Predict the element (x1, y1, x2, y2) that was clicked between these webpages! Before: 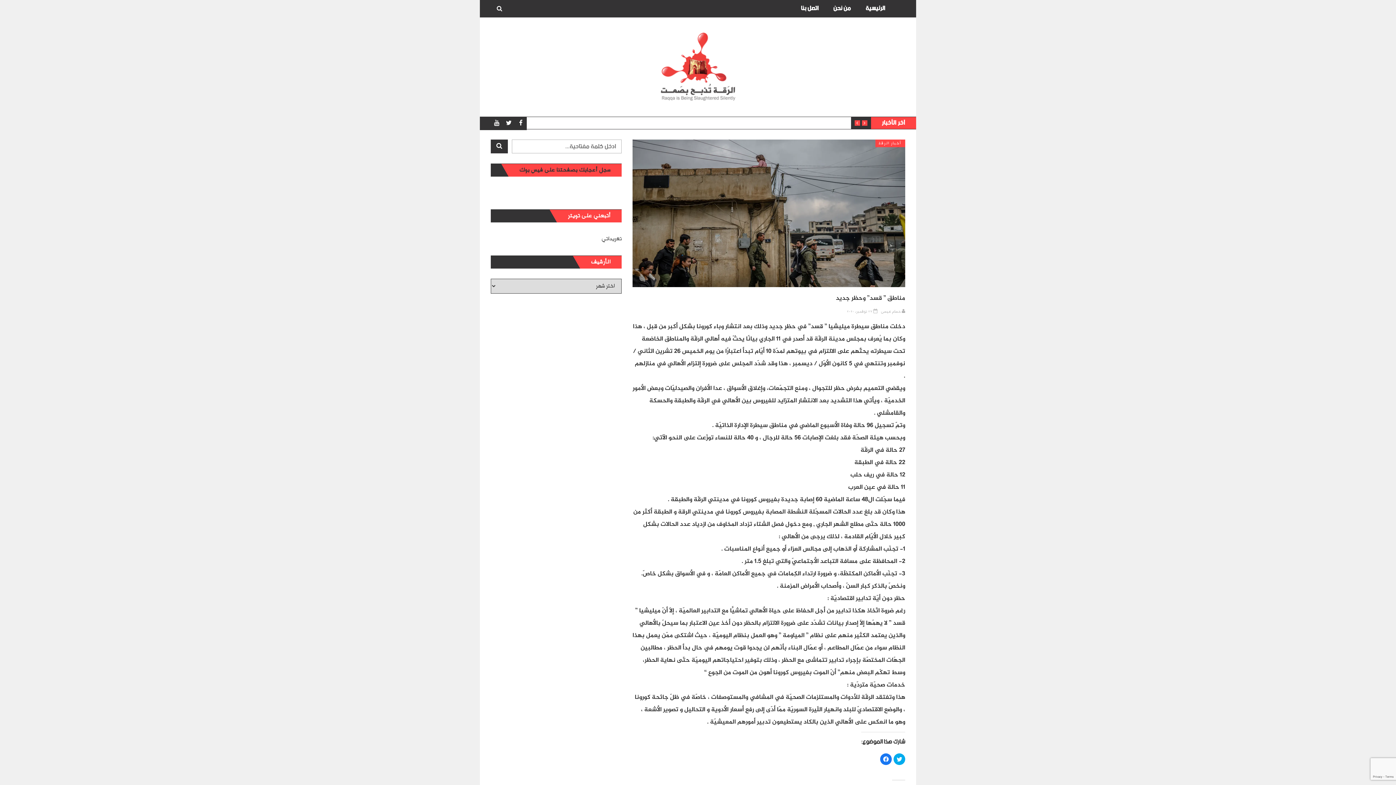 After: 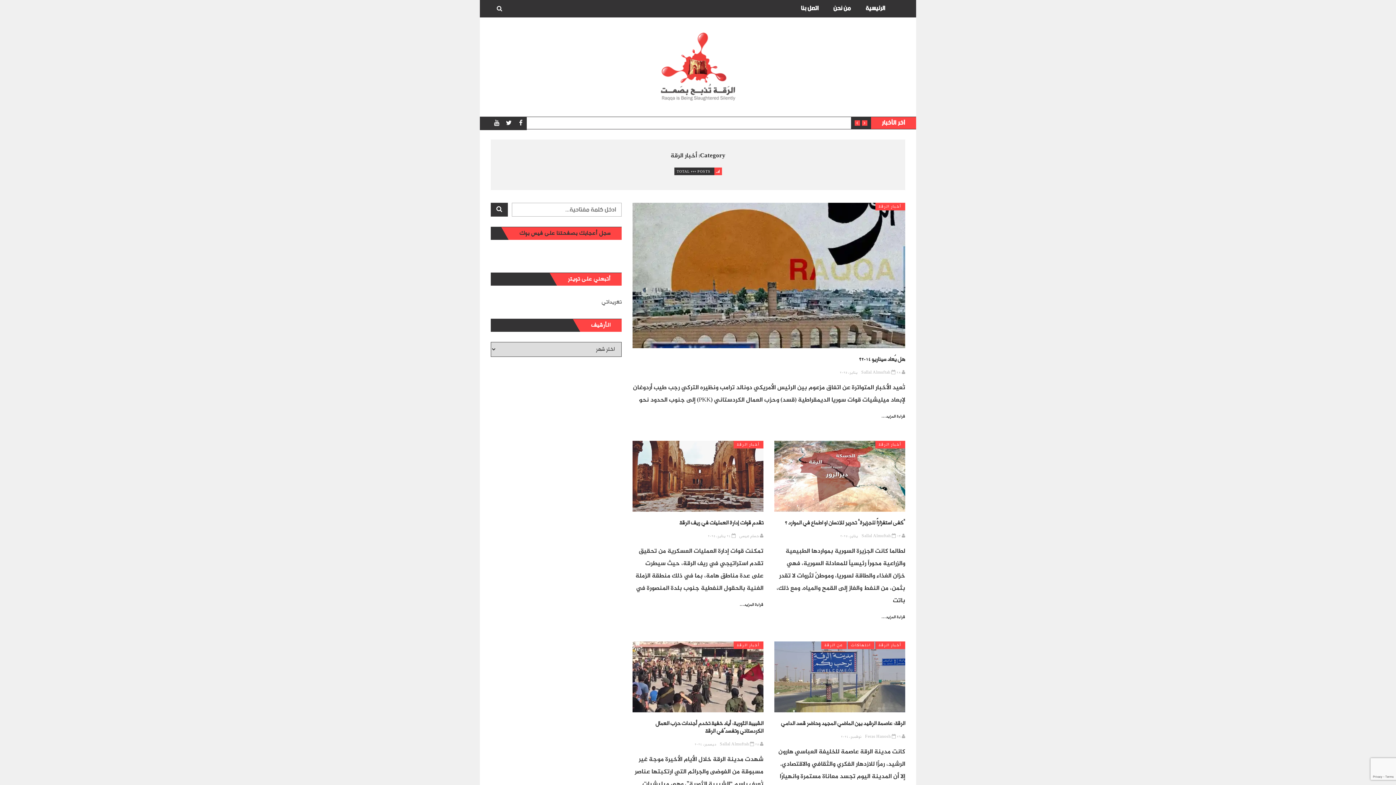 Action: bbox: (821, 118, 847, 128) label: أخبار الرقة